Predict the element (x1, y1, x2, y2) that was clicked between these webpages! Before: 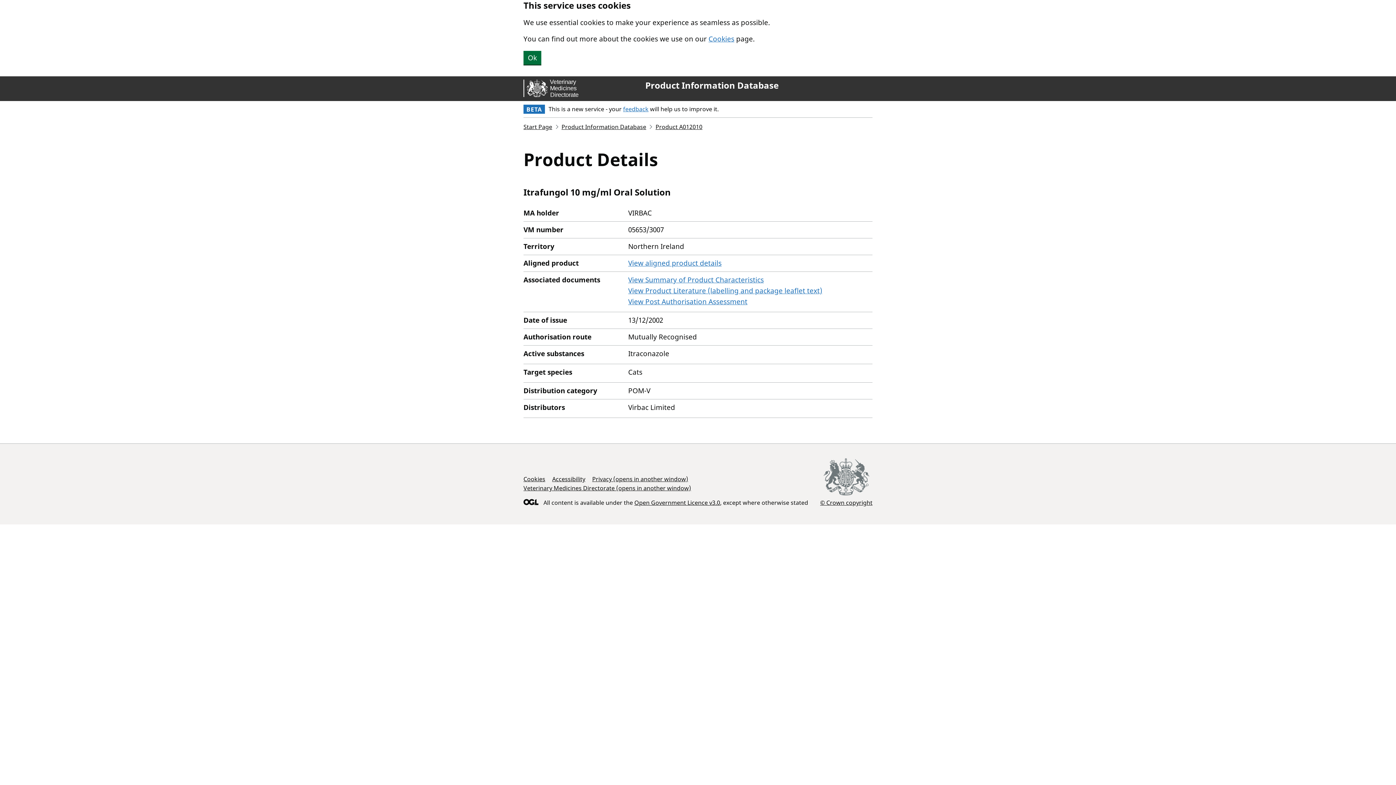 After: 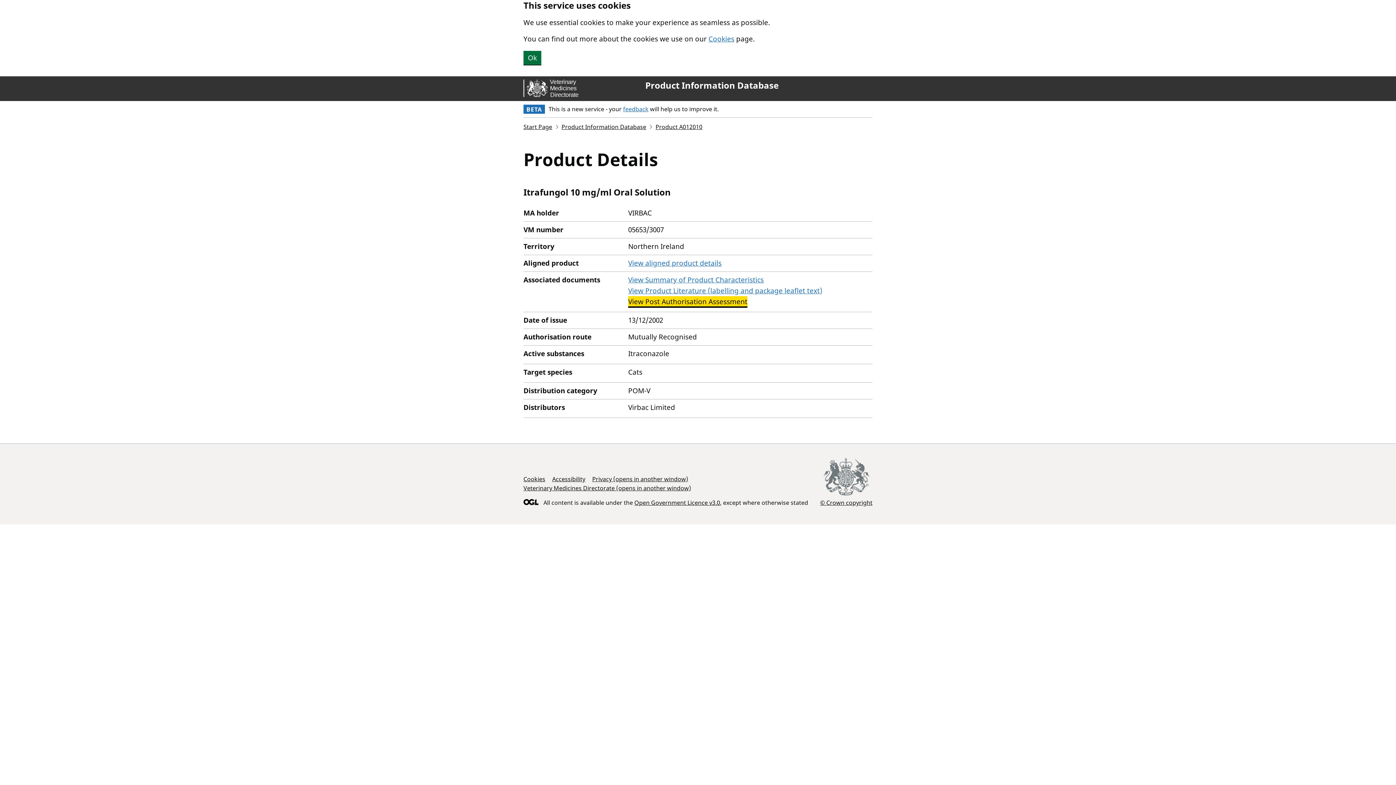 Action: label: View Post Authorisation Assessment bbox: (628, 297, 747, 306)